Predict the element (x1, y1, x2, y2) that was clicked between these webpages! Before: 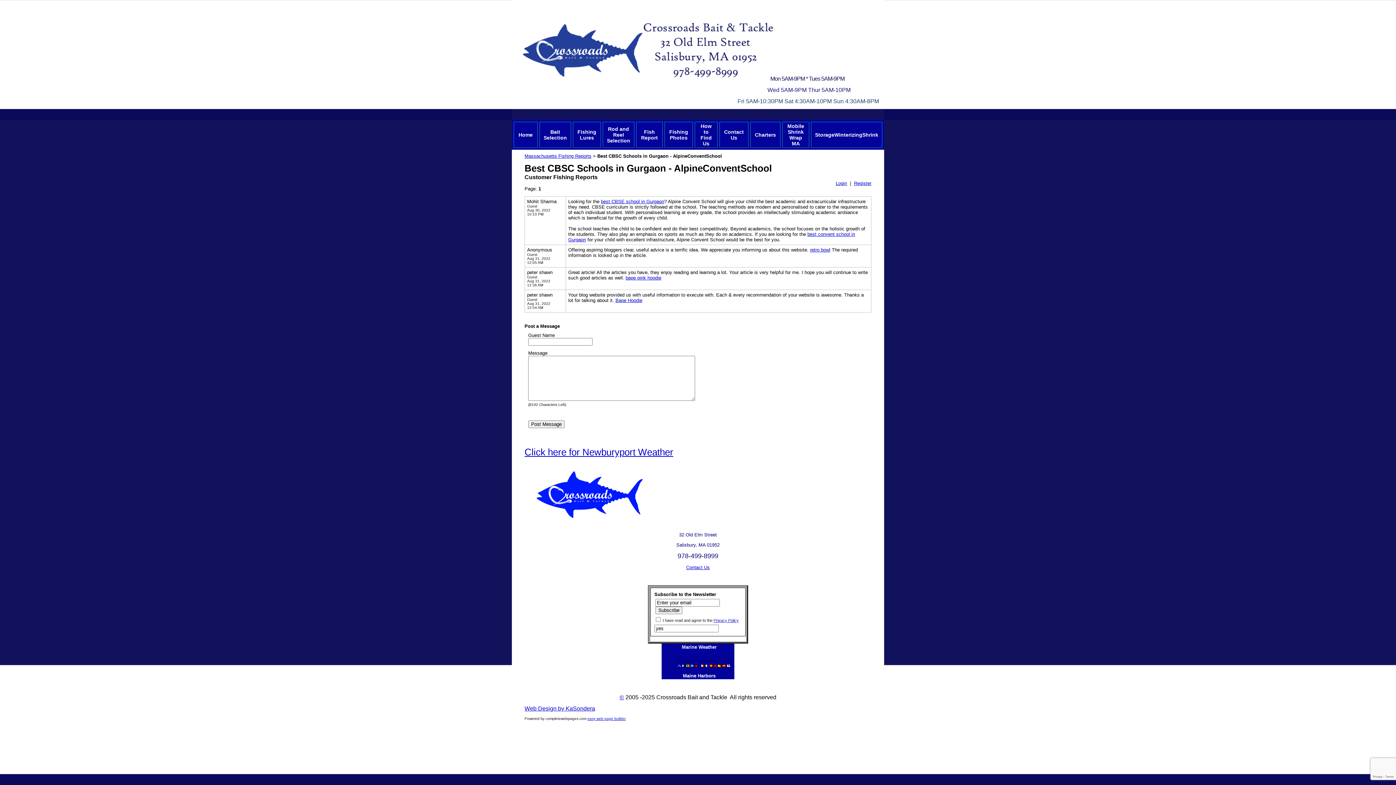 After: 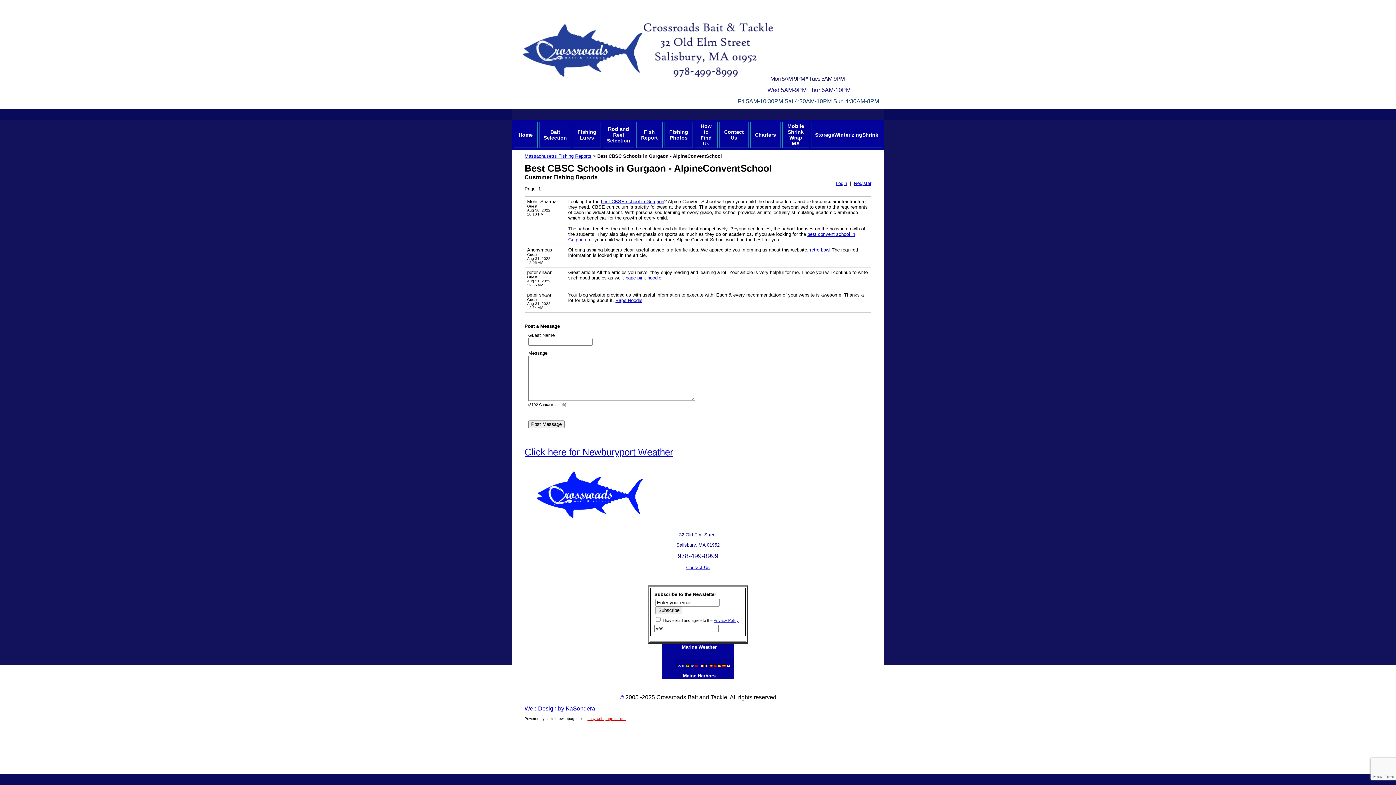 Action: label: easy web page builder bbox: (587, 717, 625, 721)